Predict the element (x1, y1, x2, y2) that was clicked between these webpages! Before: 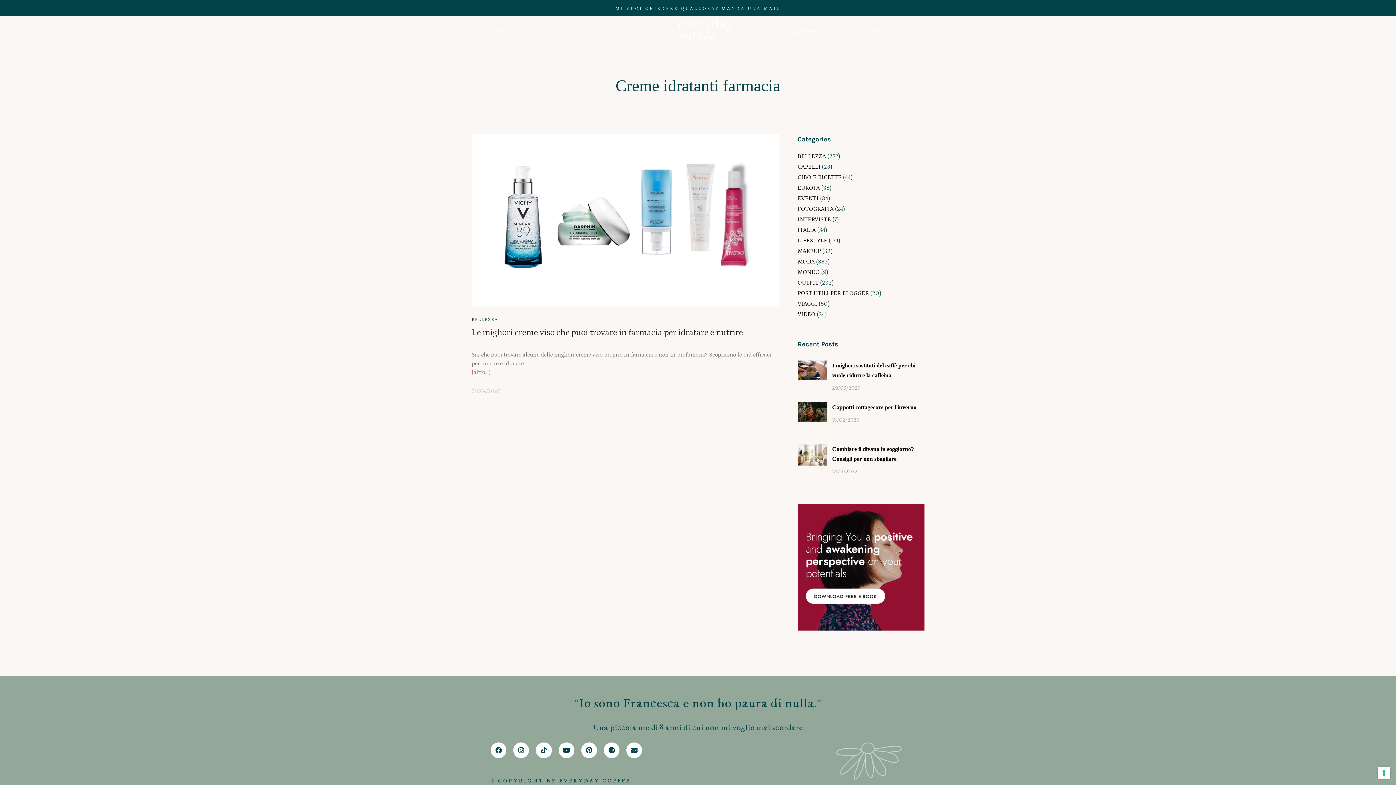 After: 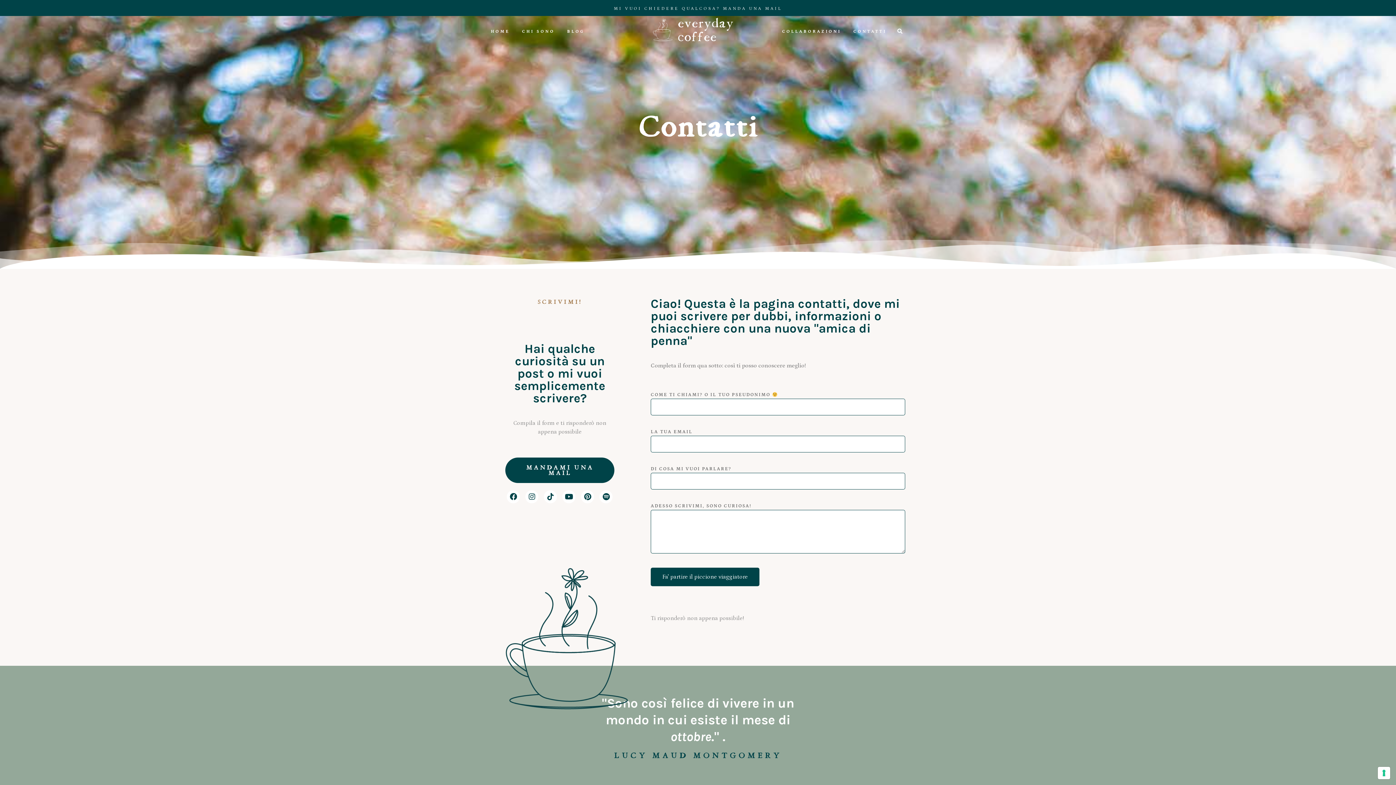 Action: label: MI VUOI CHIEDERE QUALCOSA? MANDA UNA MAIL bbox: (615, 6, 780, 10)